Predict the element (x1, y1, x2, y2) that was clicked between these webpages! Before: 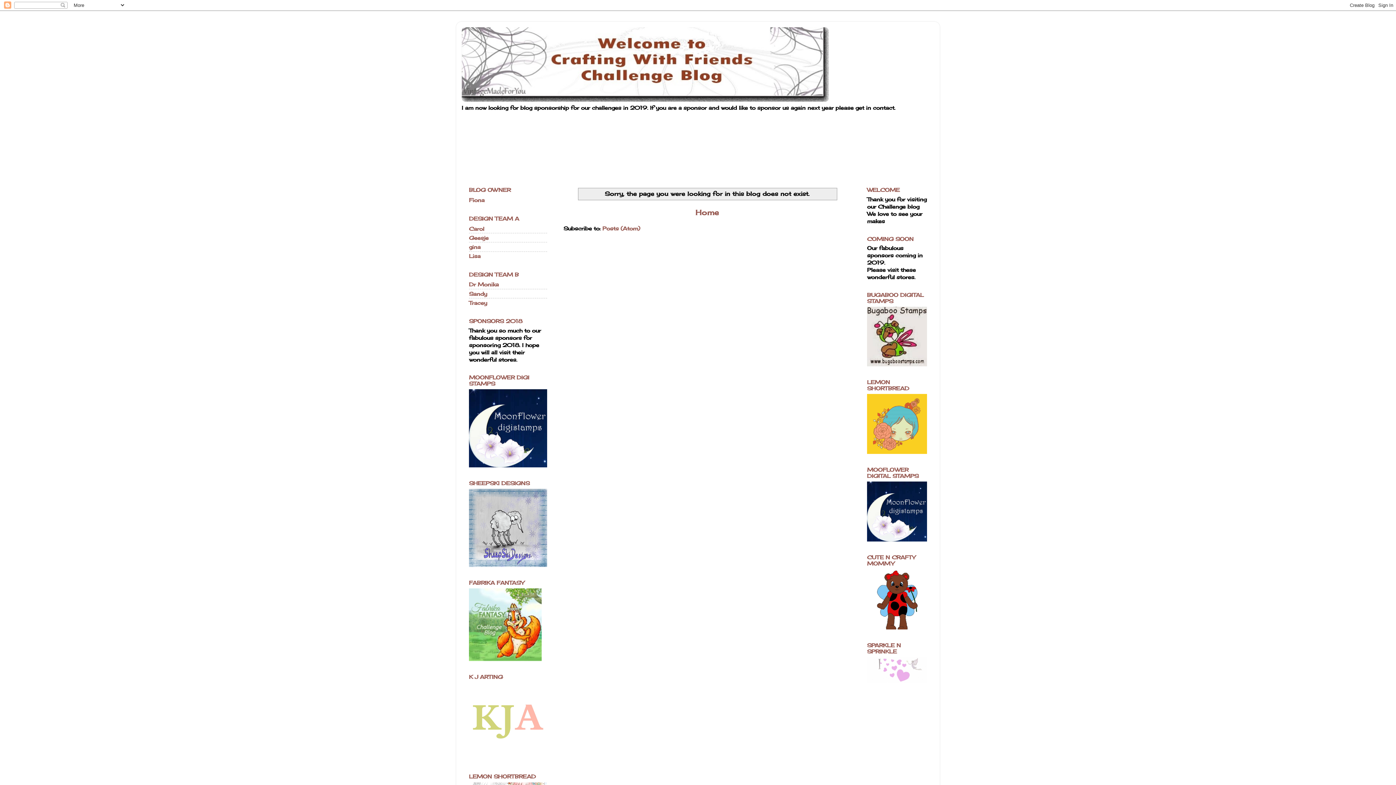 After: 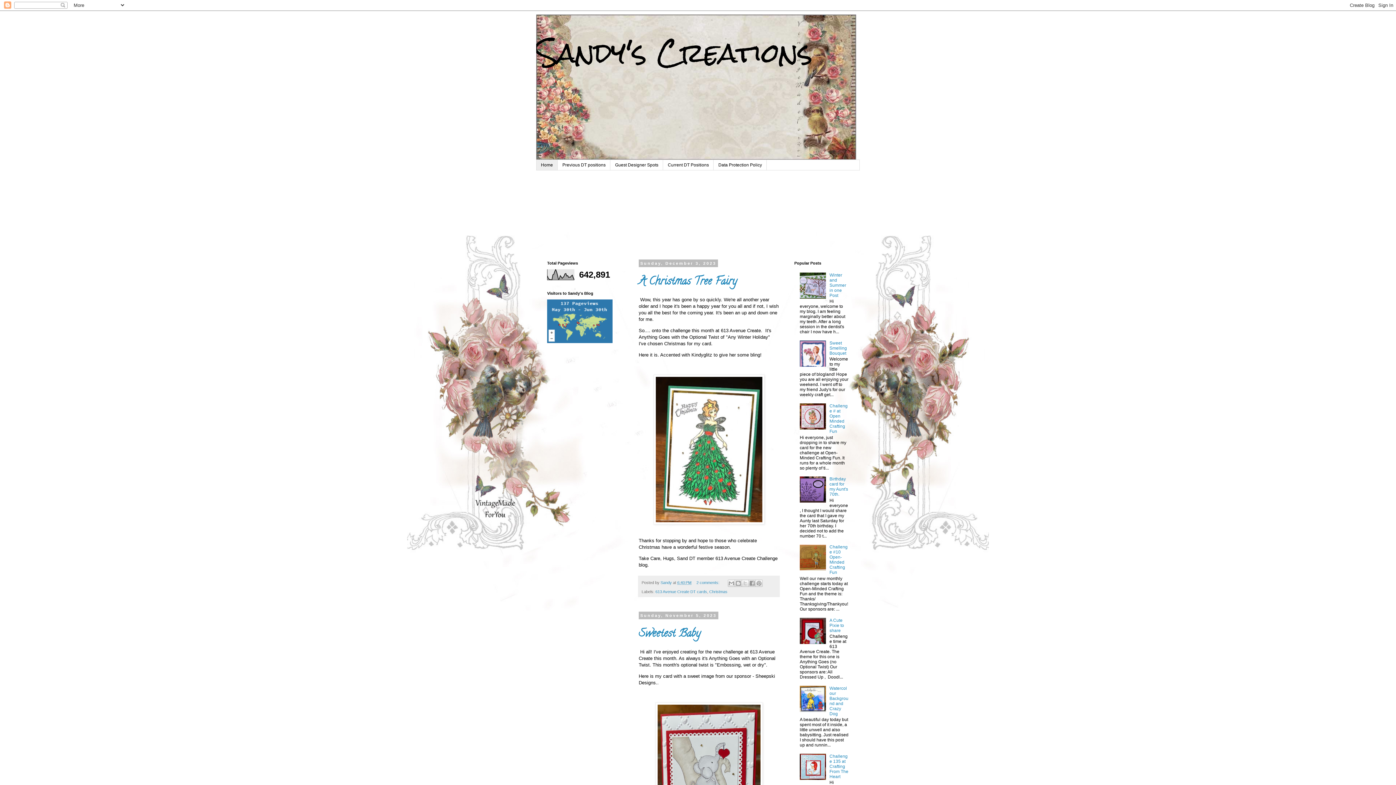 Action: label: Sandy bbox: (469, 290, 487, 296)